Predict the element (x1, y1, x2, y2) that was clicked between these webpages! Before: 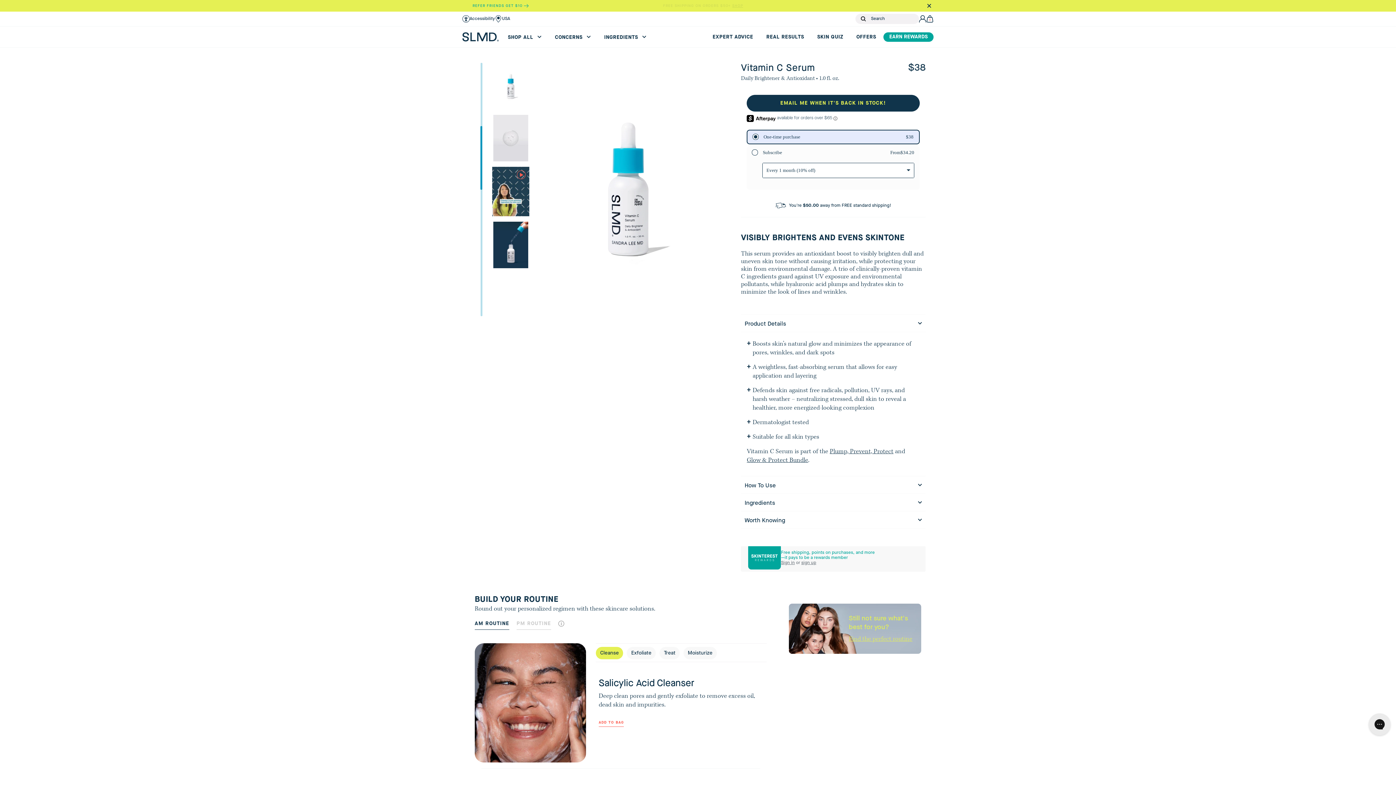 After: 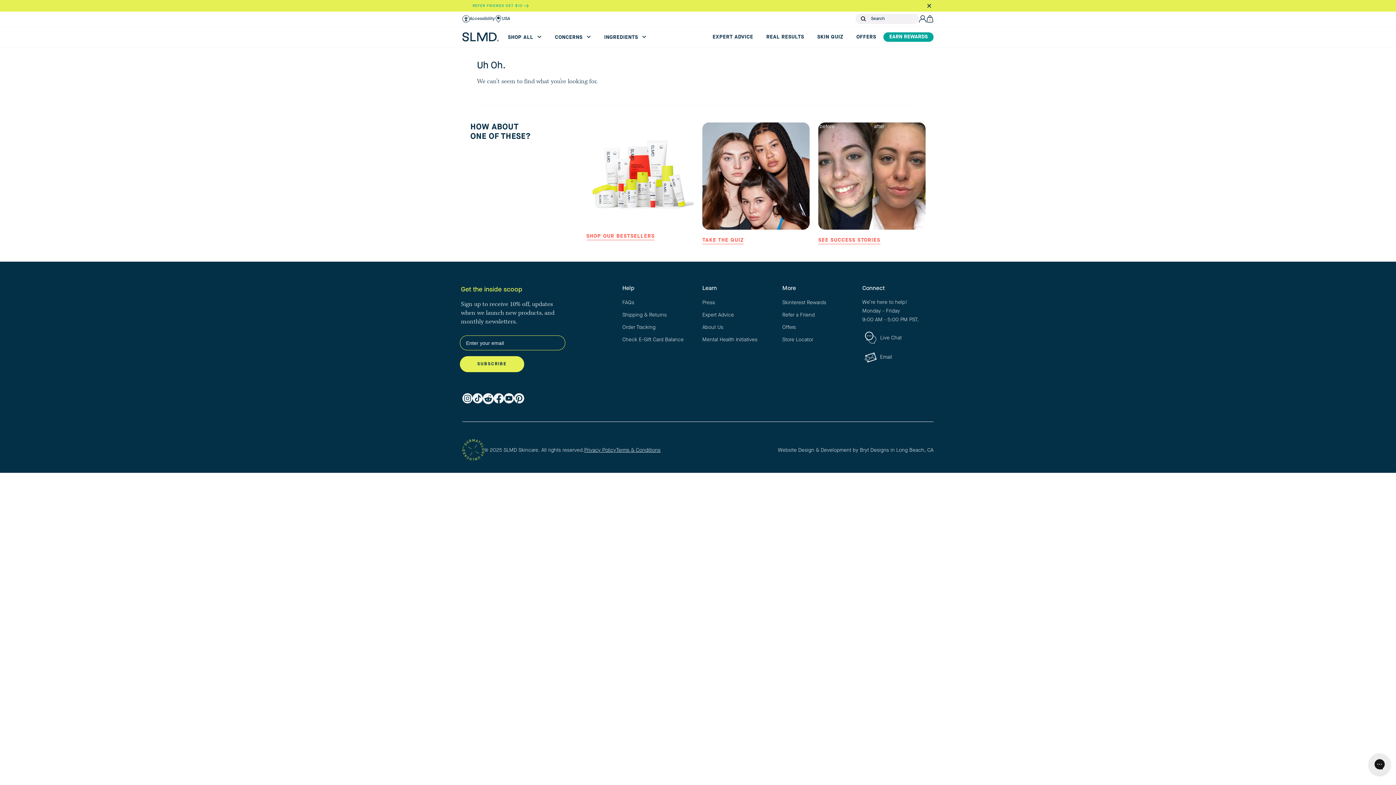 Action: label: Plump, Prevent, Protect bbox: (829, 447, 893, 455)